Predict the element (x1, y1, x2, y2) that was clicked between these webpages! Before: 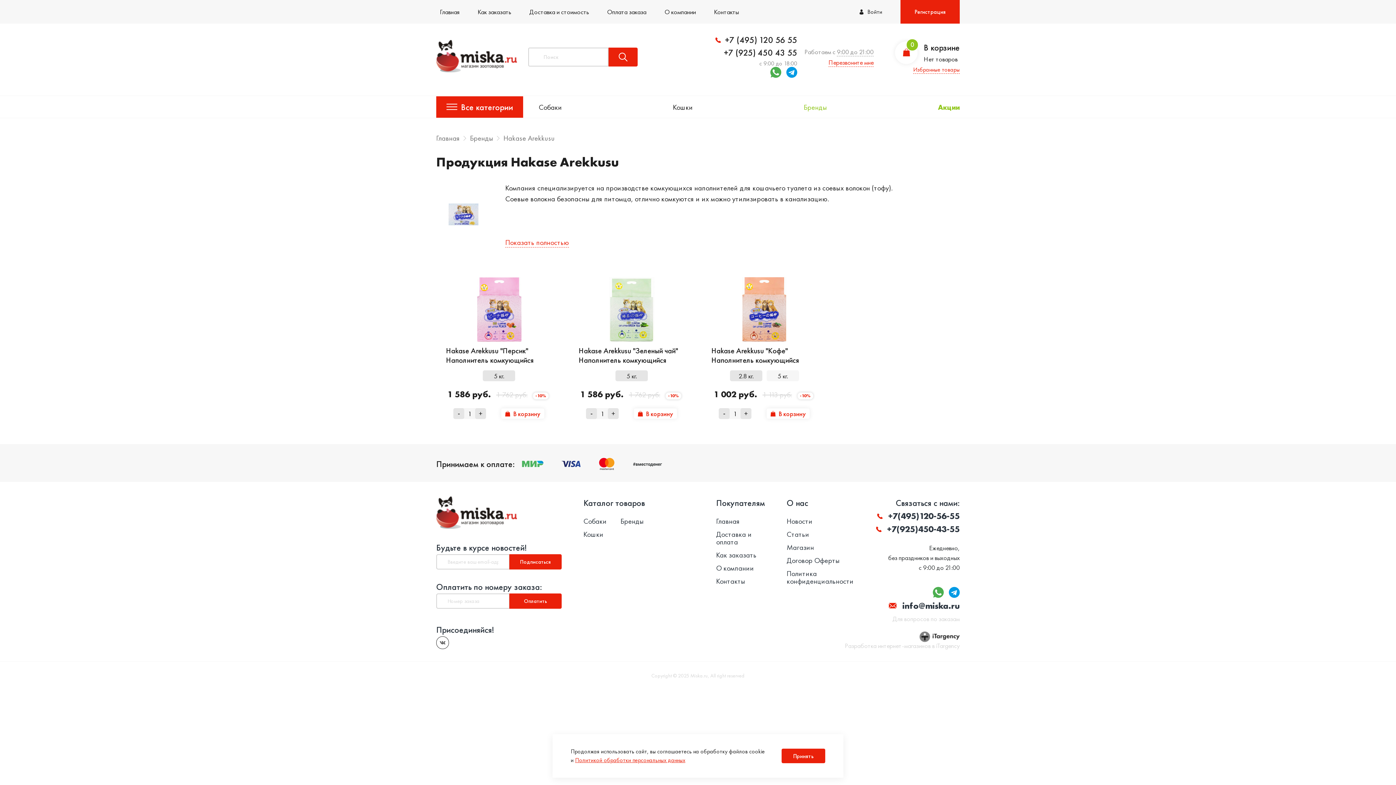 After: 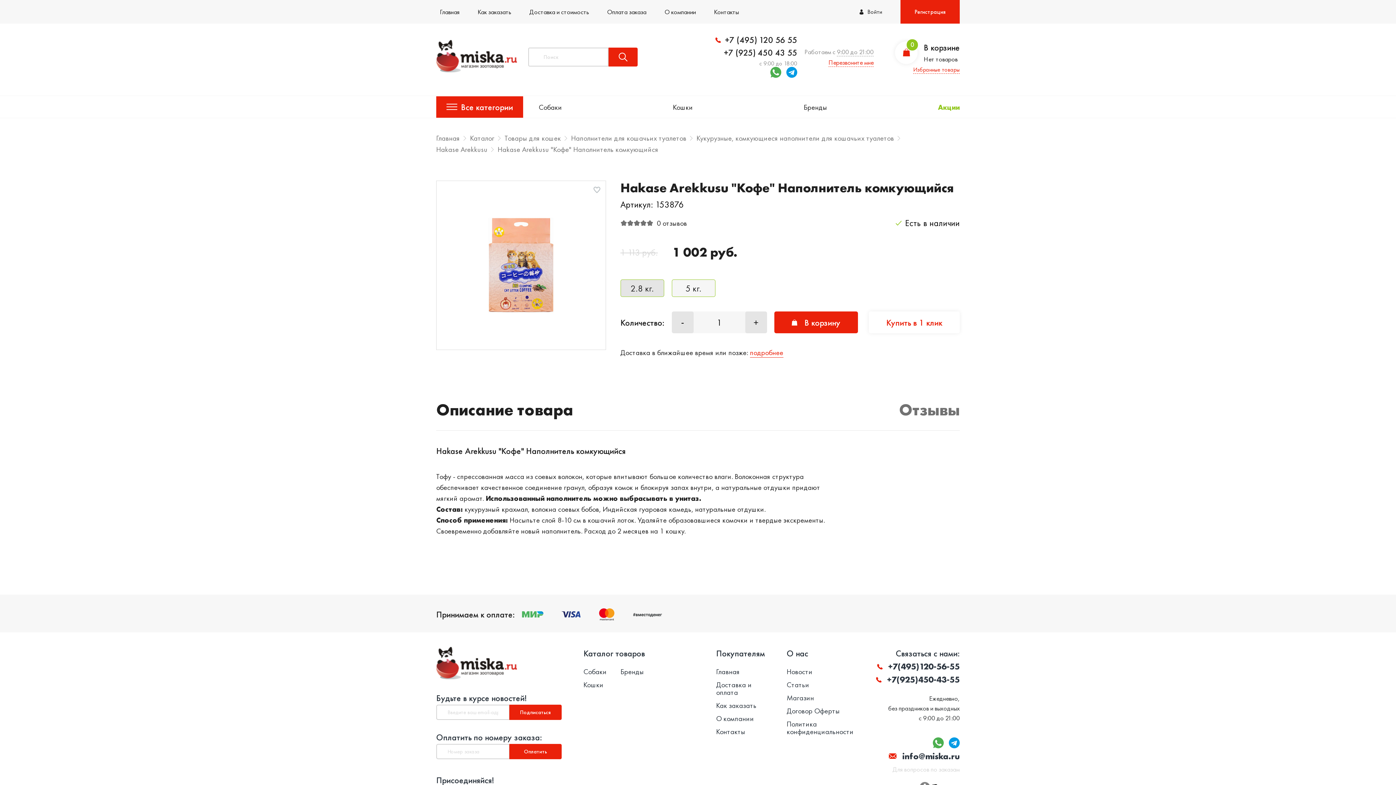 Action: bbox: (716, 277, 812, 342)